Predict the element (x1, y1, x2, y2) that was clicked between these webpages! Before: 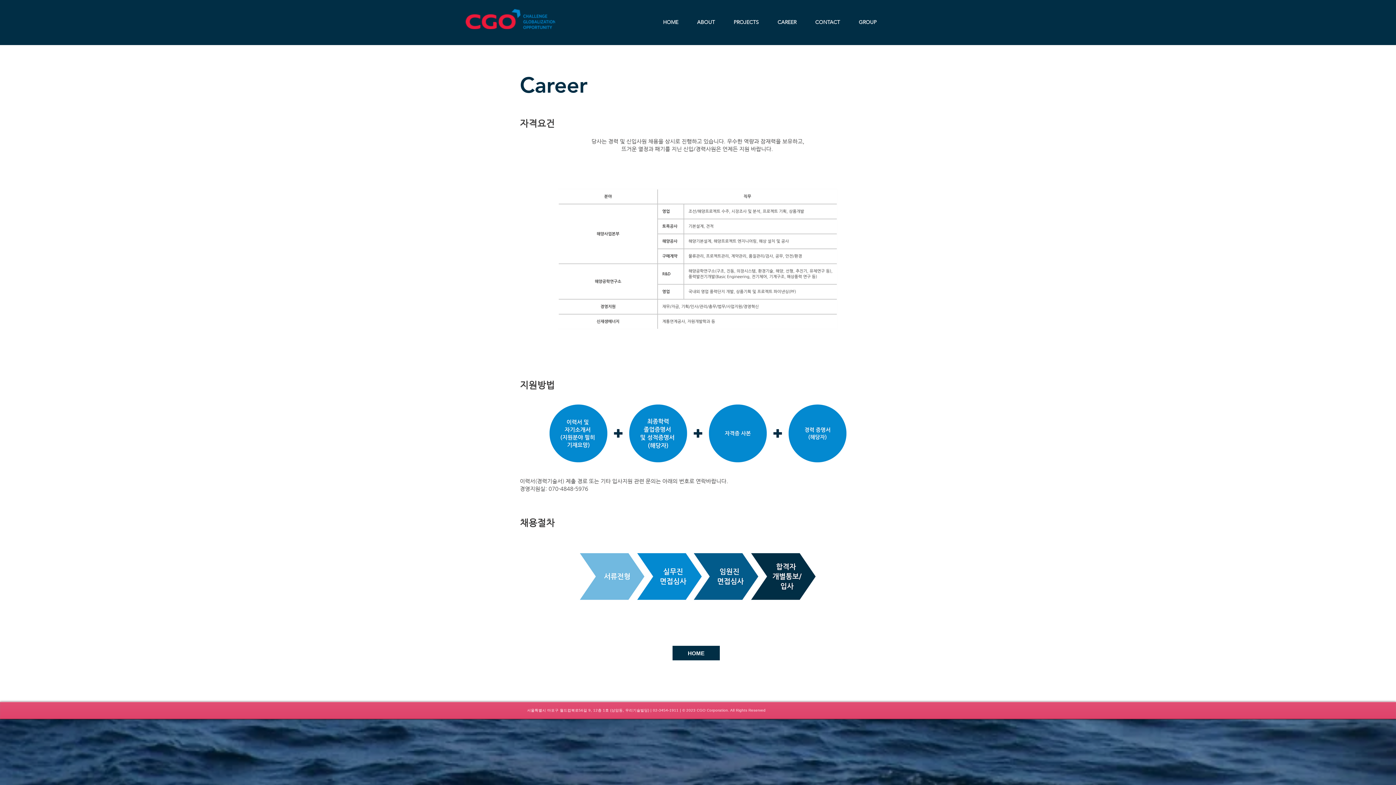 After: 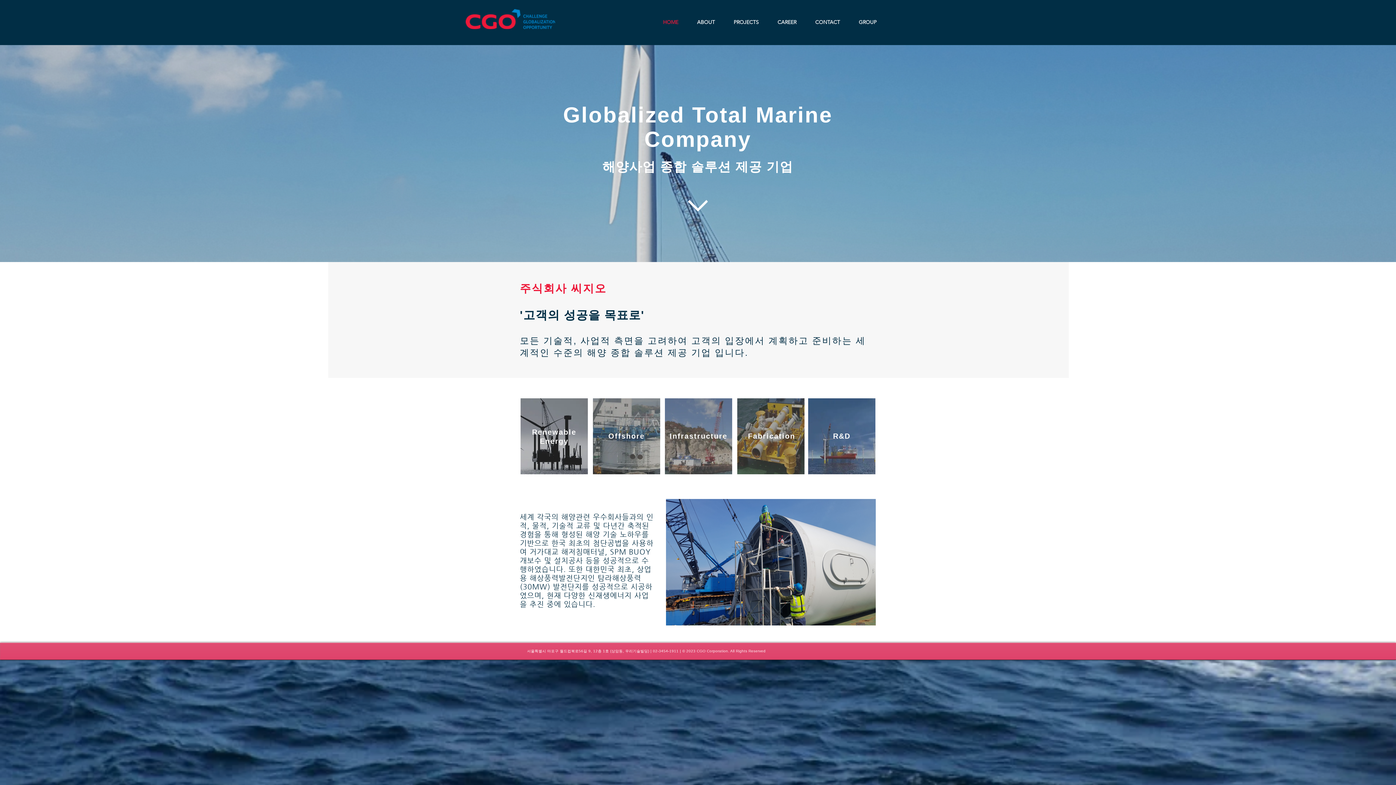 Action: bbox: (725, 17, 766, 27) label: PROJECTS